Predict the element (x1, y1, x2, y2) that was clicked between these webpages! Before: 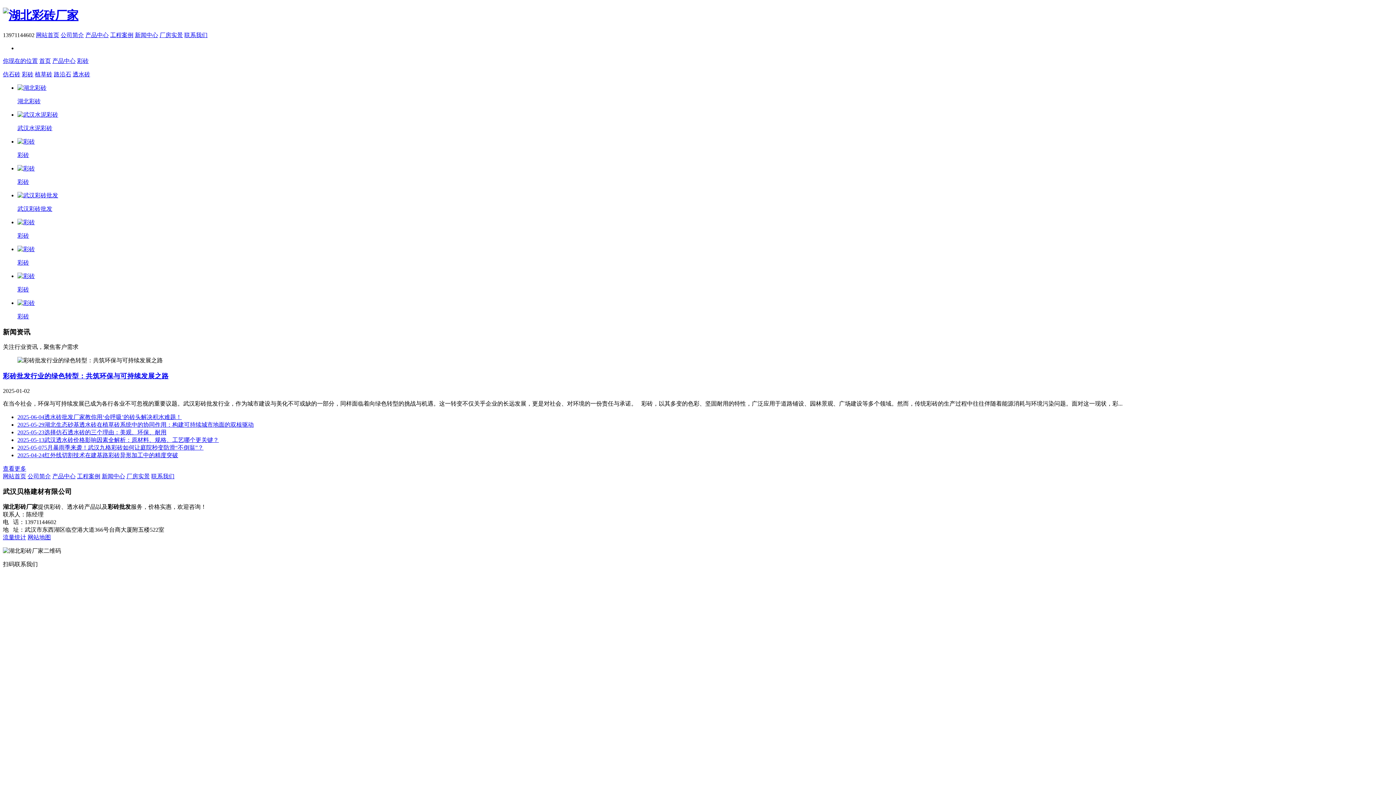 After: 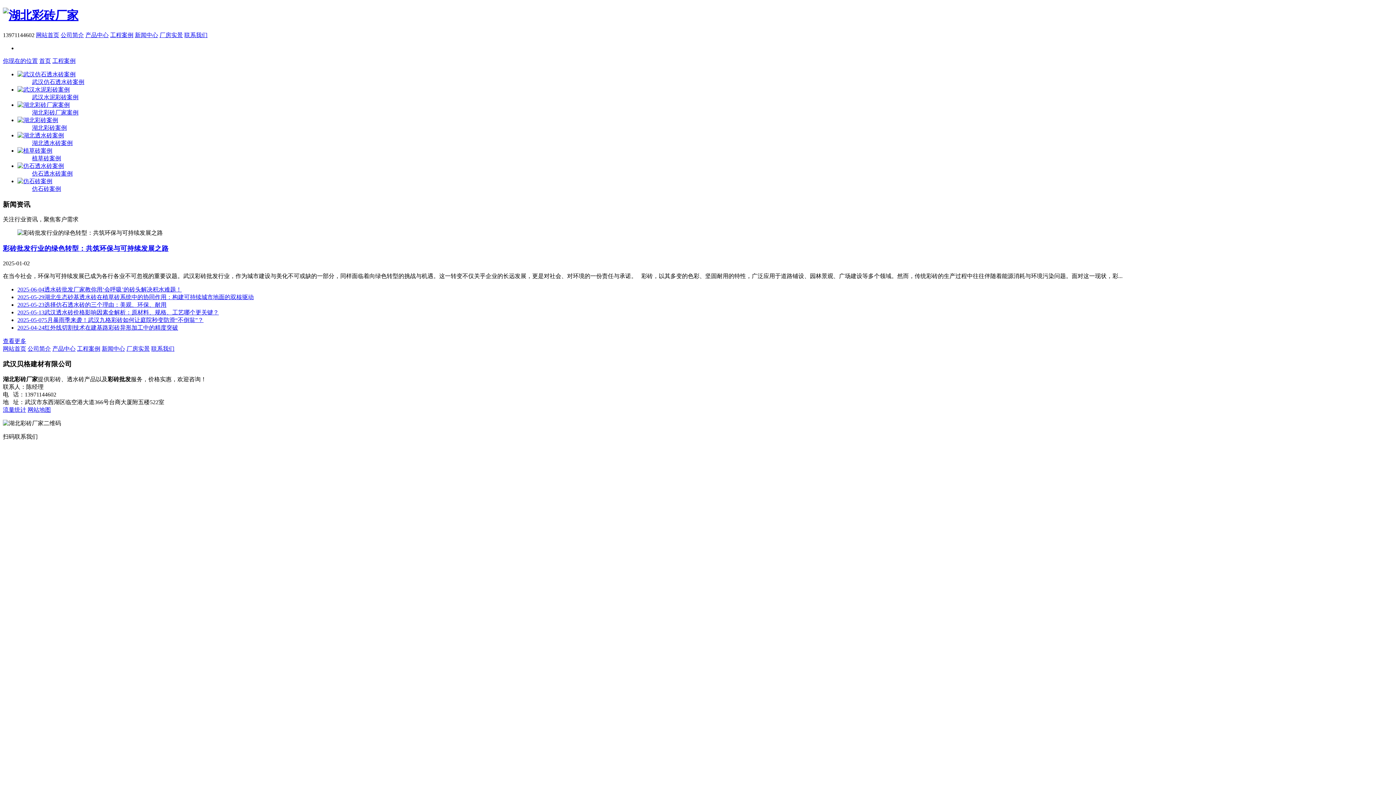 Action: label: 工程案例 bbox: (77, 473, 100, 479)